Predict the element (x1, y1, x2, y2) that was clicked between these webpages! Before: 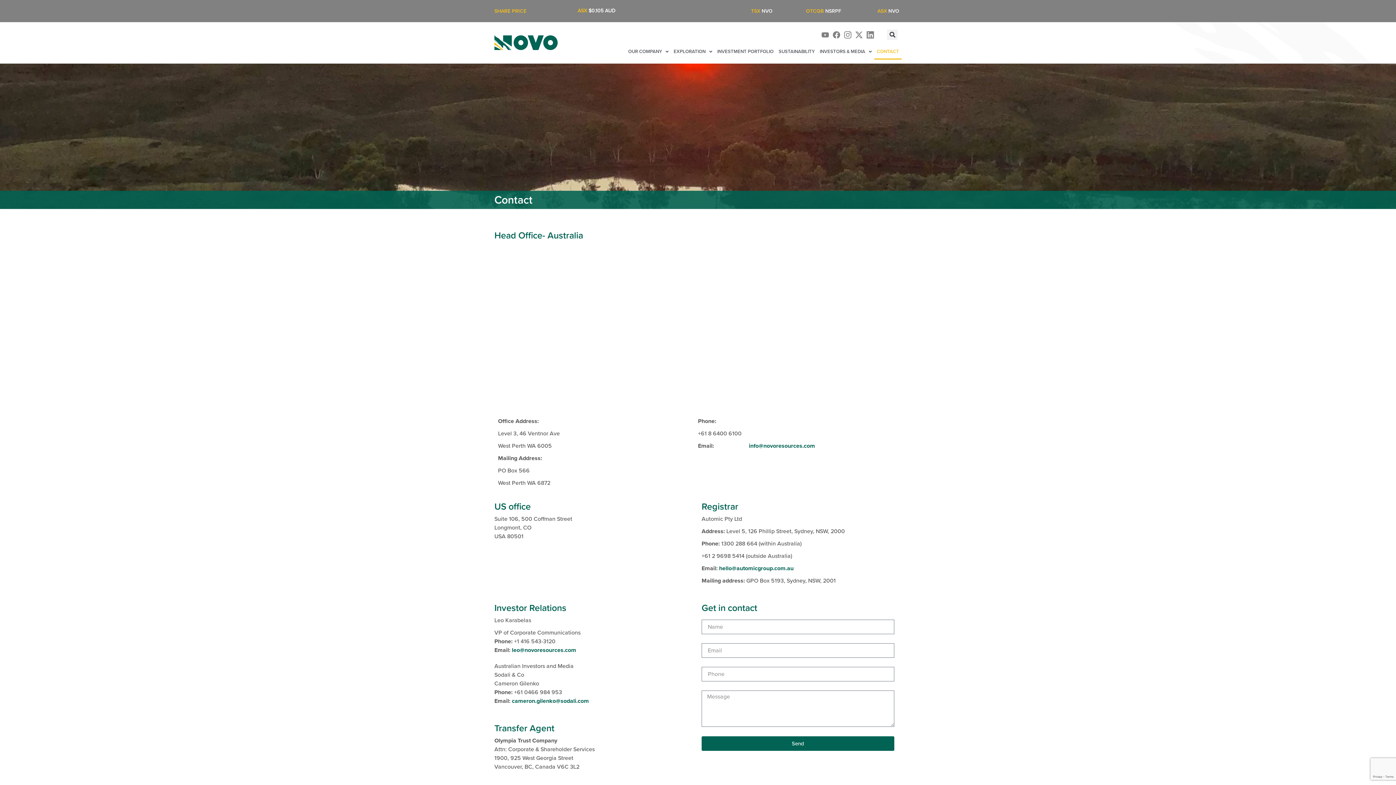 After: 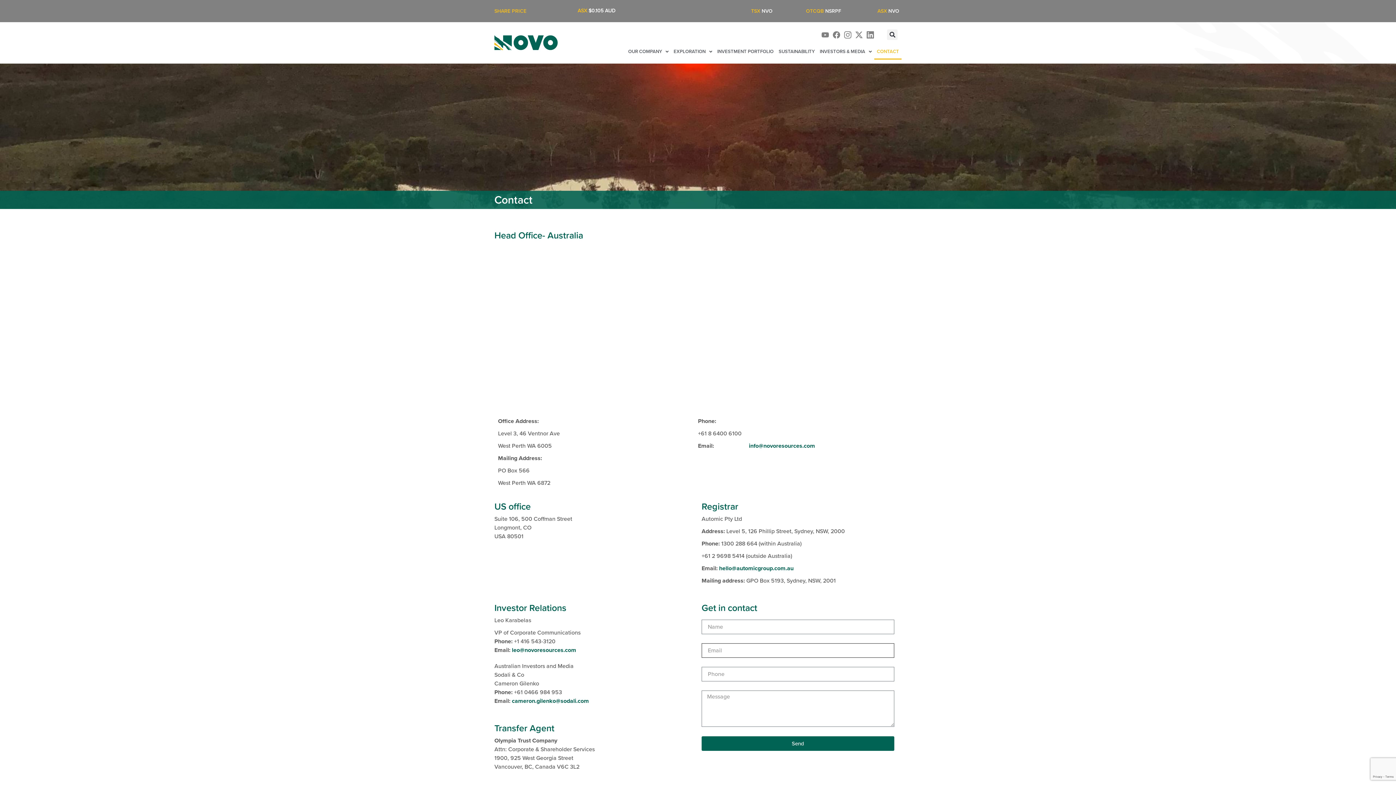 Action: label: Send bbox: (701, 736, 894, 751)